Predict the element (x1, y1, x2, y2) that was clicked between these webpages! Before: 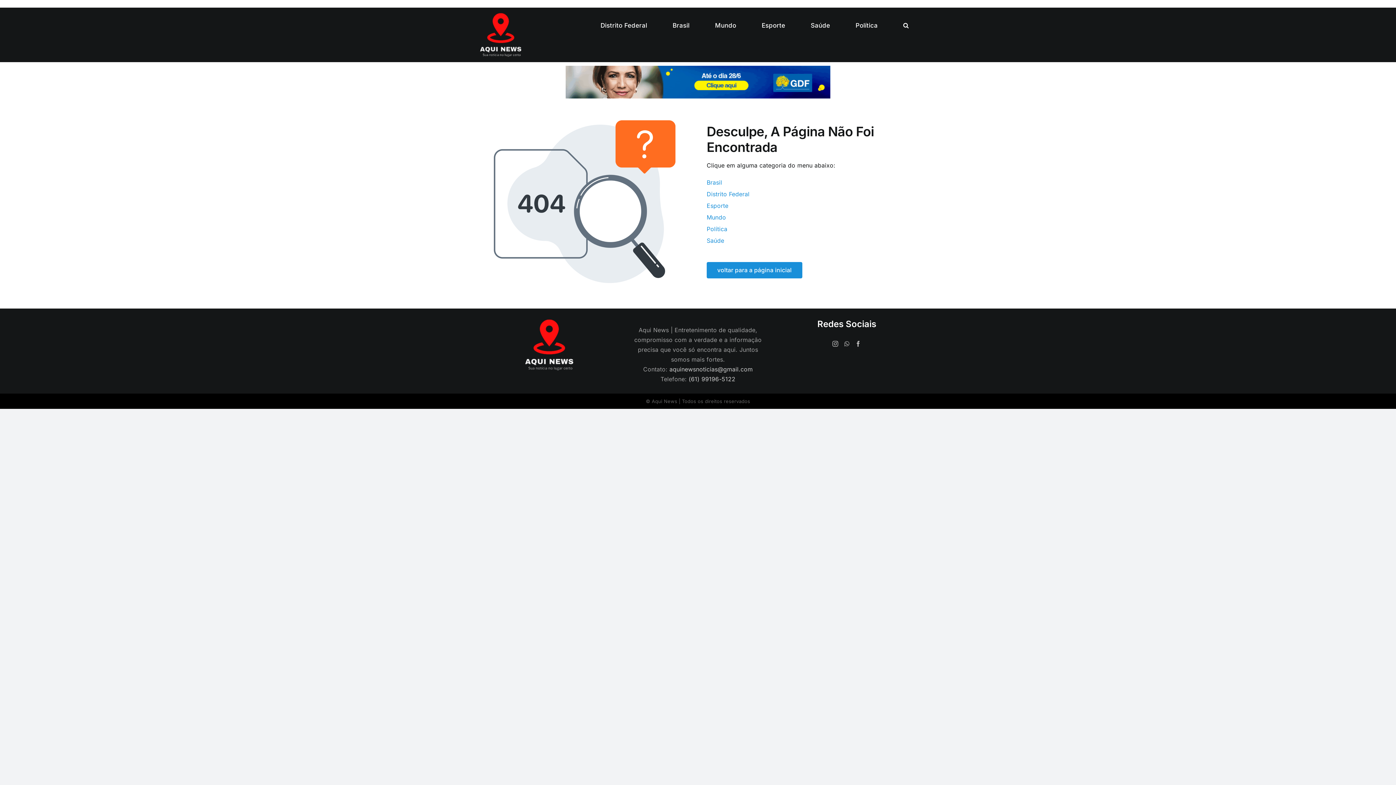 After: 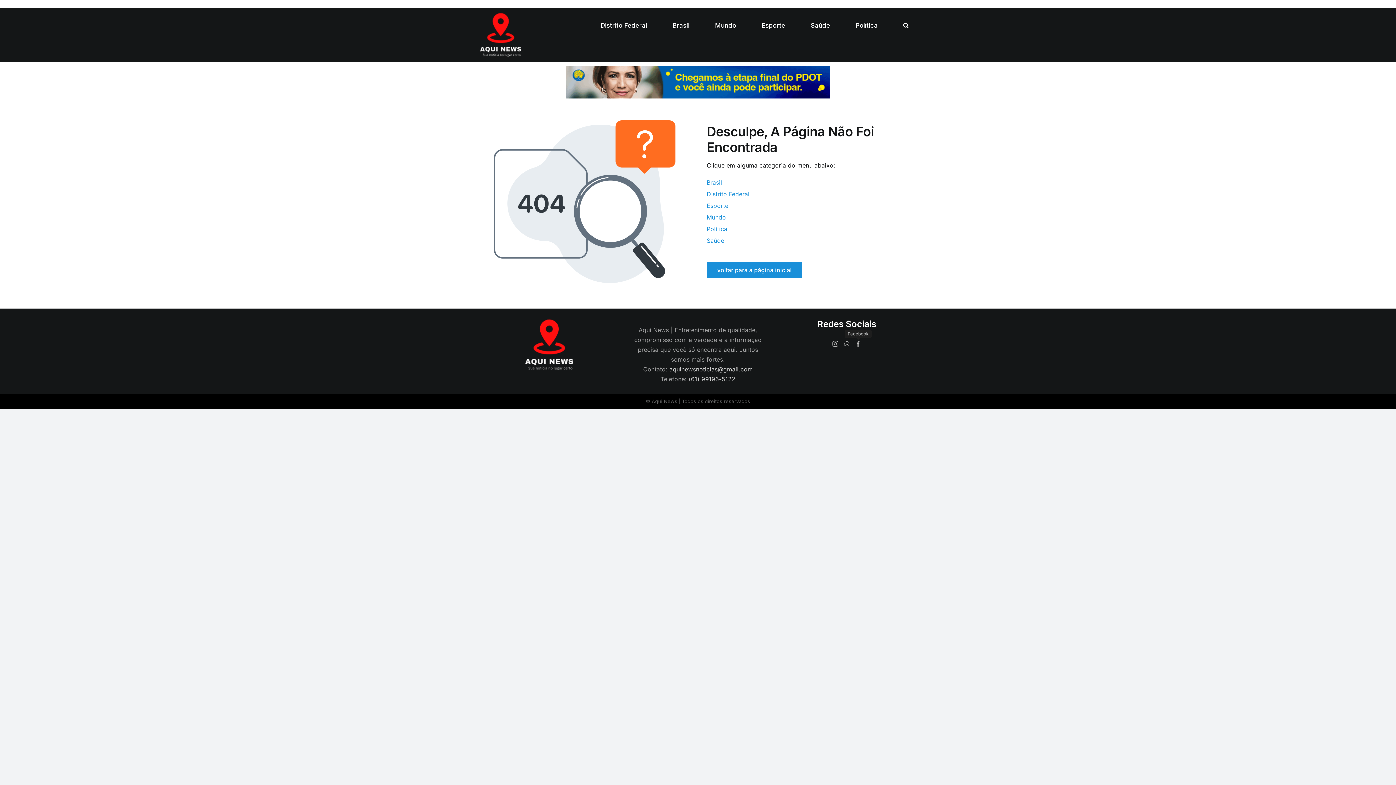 Action: bbox: (855, 340, 861, 346) label: Facebook